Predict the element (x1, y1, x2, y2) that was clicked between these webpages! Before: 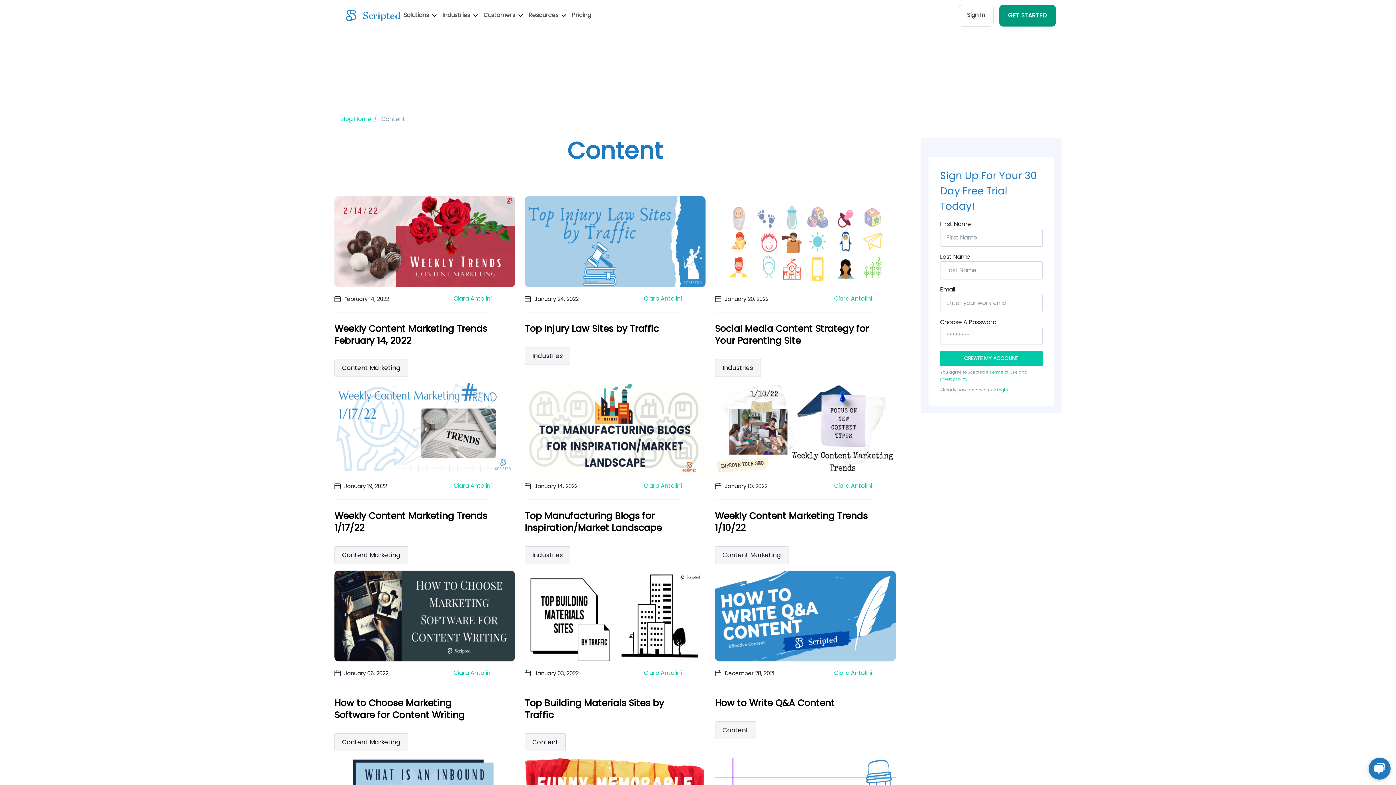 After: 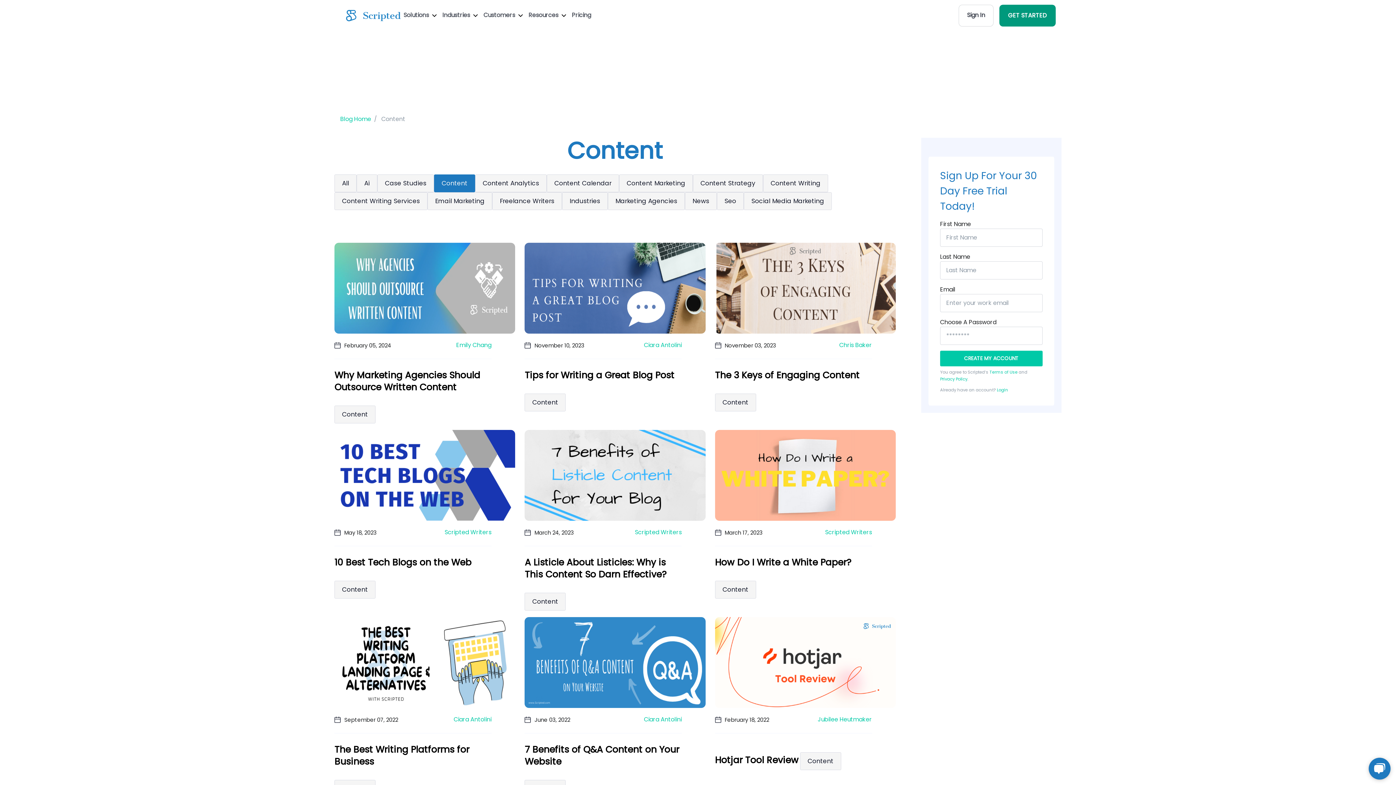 Action: label: Content bbox: (524, 733, 565, 751)